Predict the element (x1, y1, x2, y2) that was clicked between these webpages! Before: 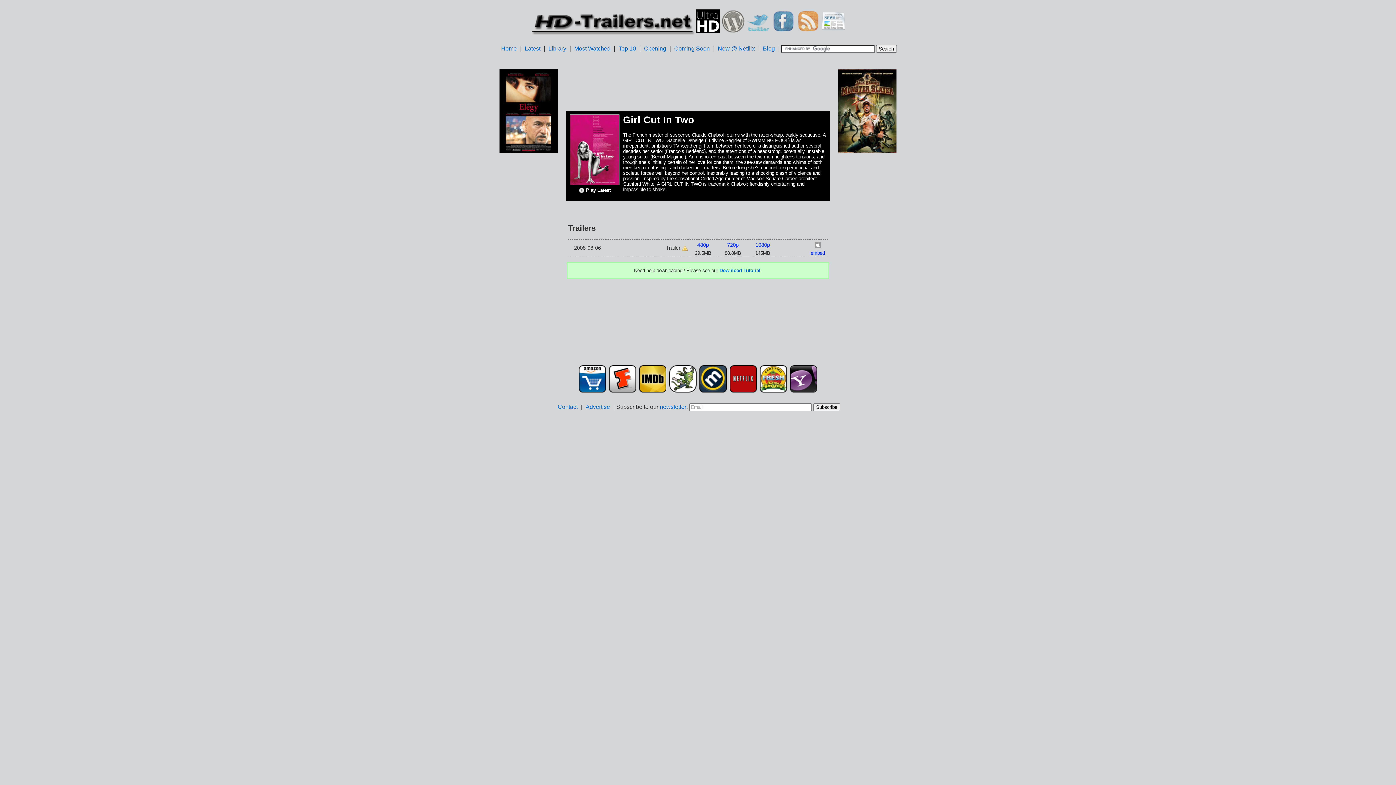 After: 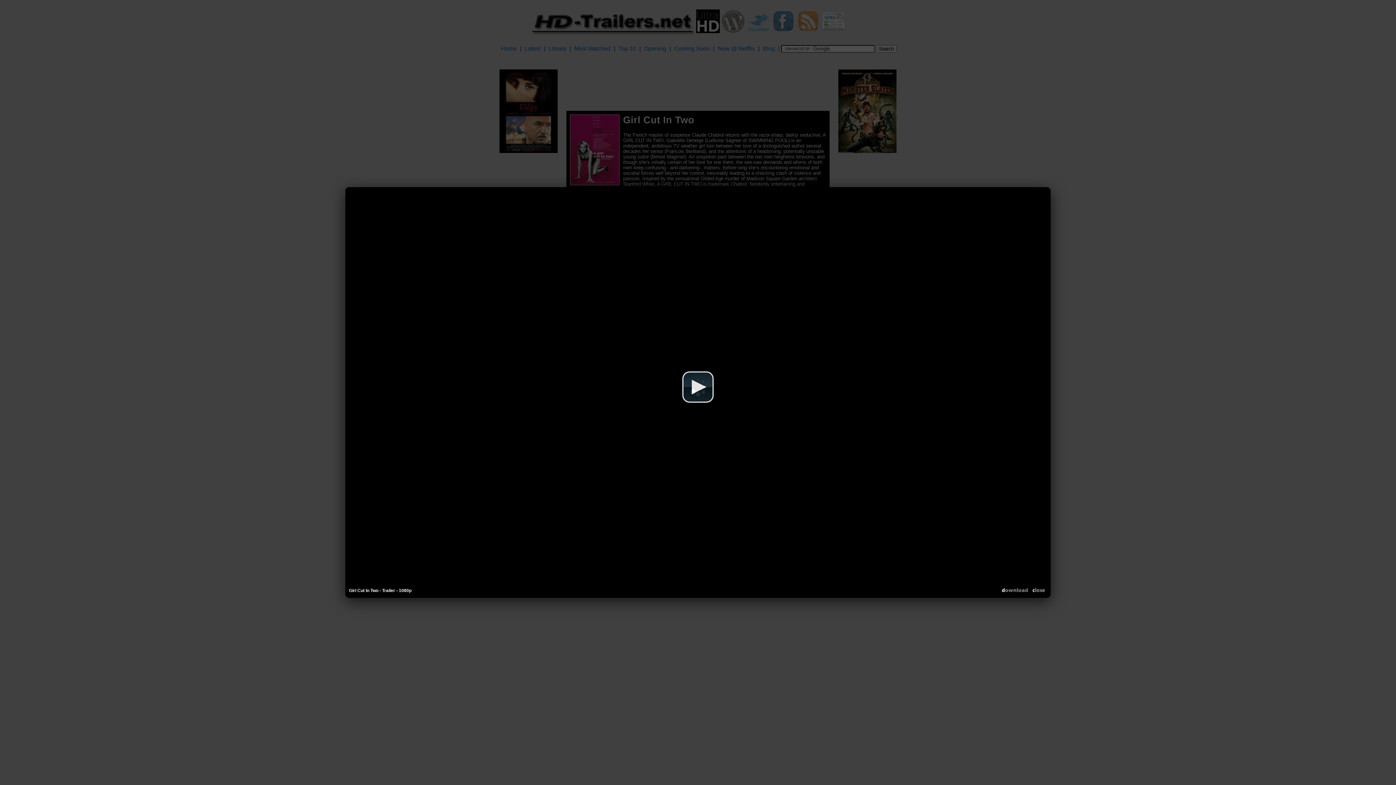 Action: label: 1080p bbox: (748, 240, 777, 249)